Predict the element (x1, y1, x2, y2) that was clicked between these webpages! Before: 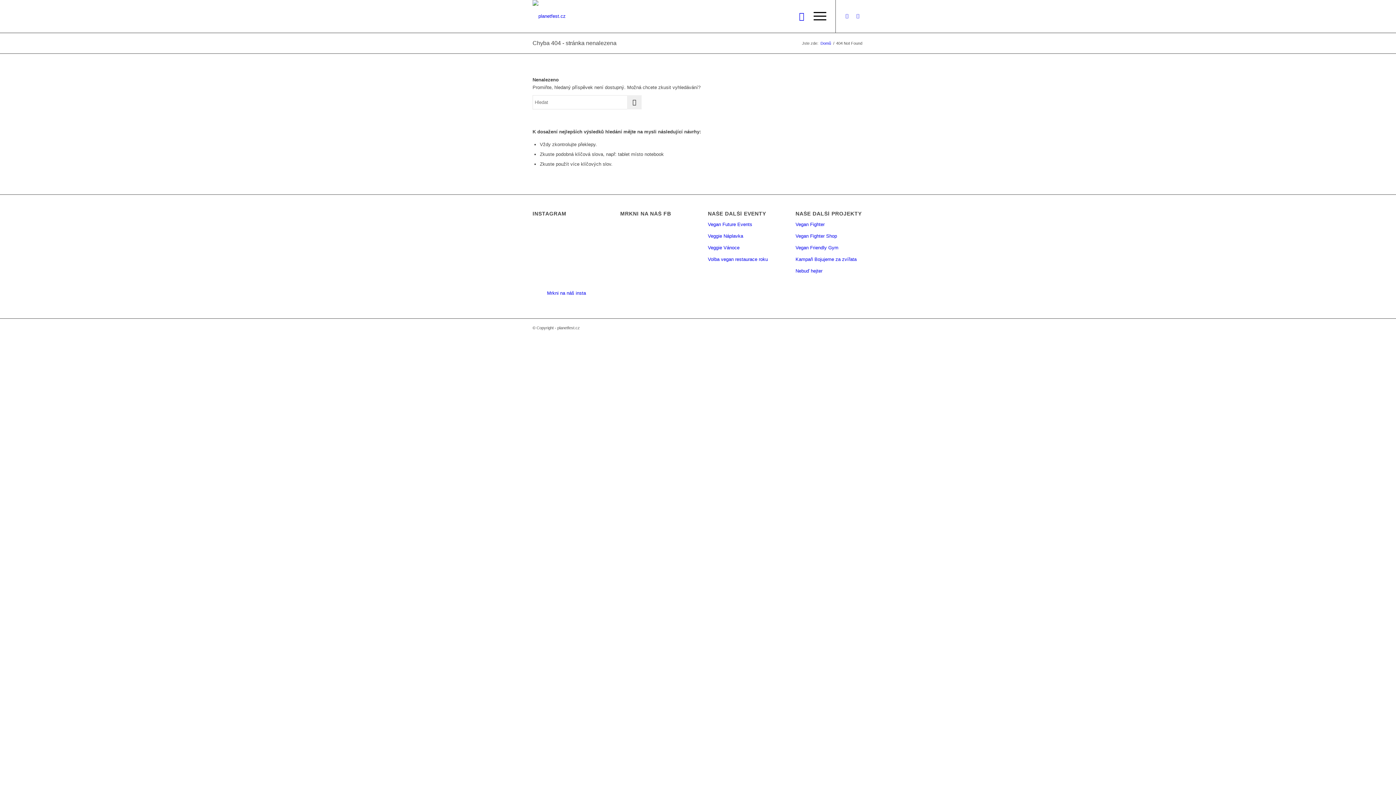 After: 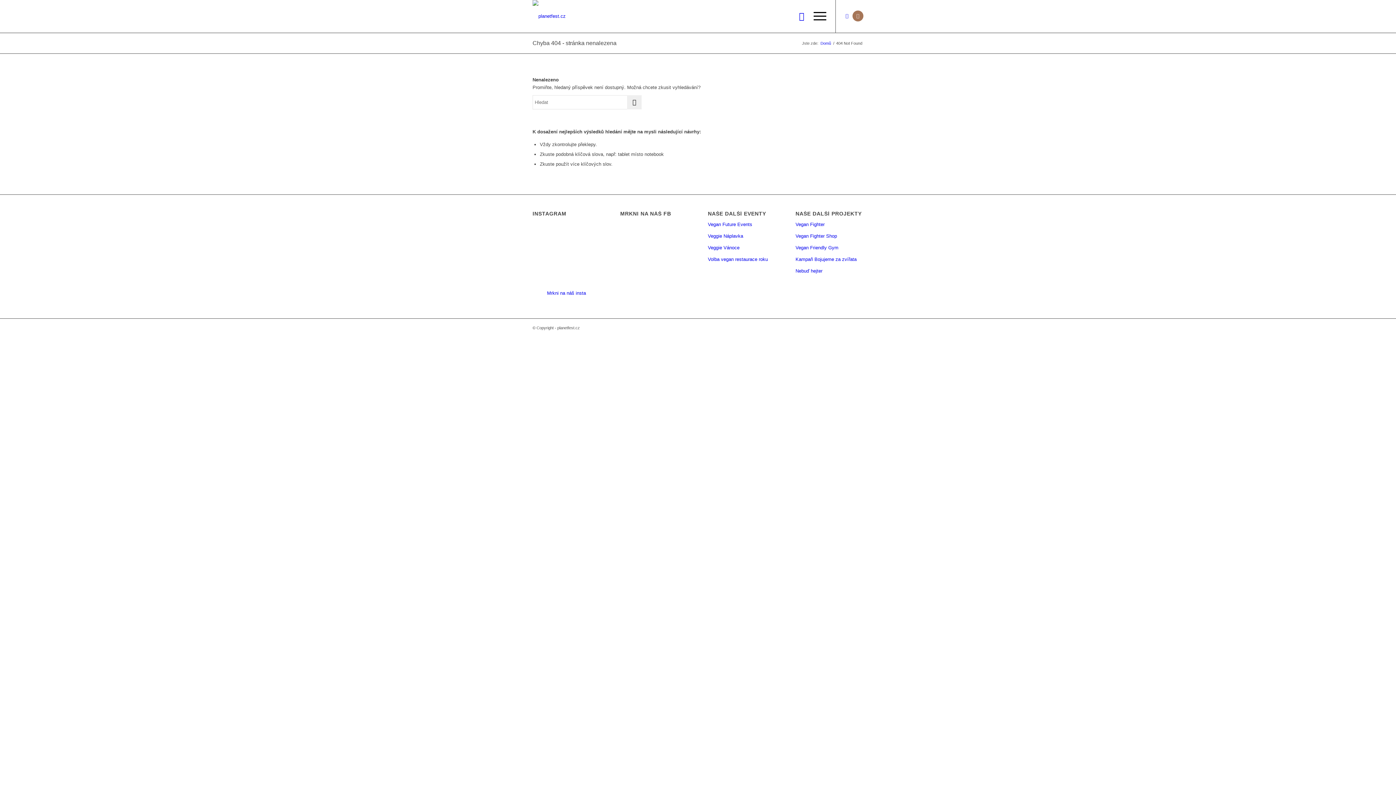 Action: bbox: (852, 10, 863, 21)